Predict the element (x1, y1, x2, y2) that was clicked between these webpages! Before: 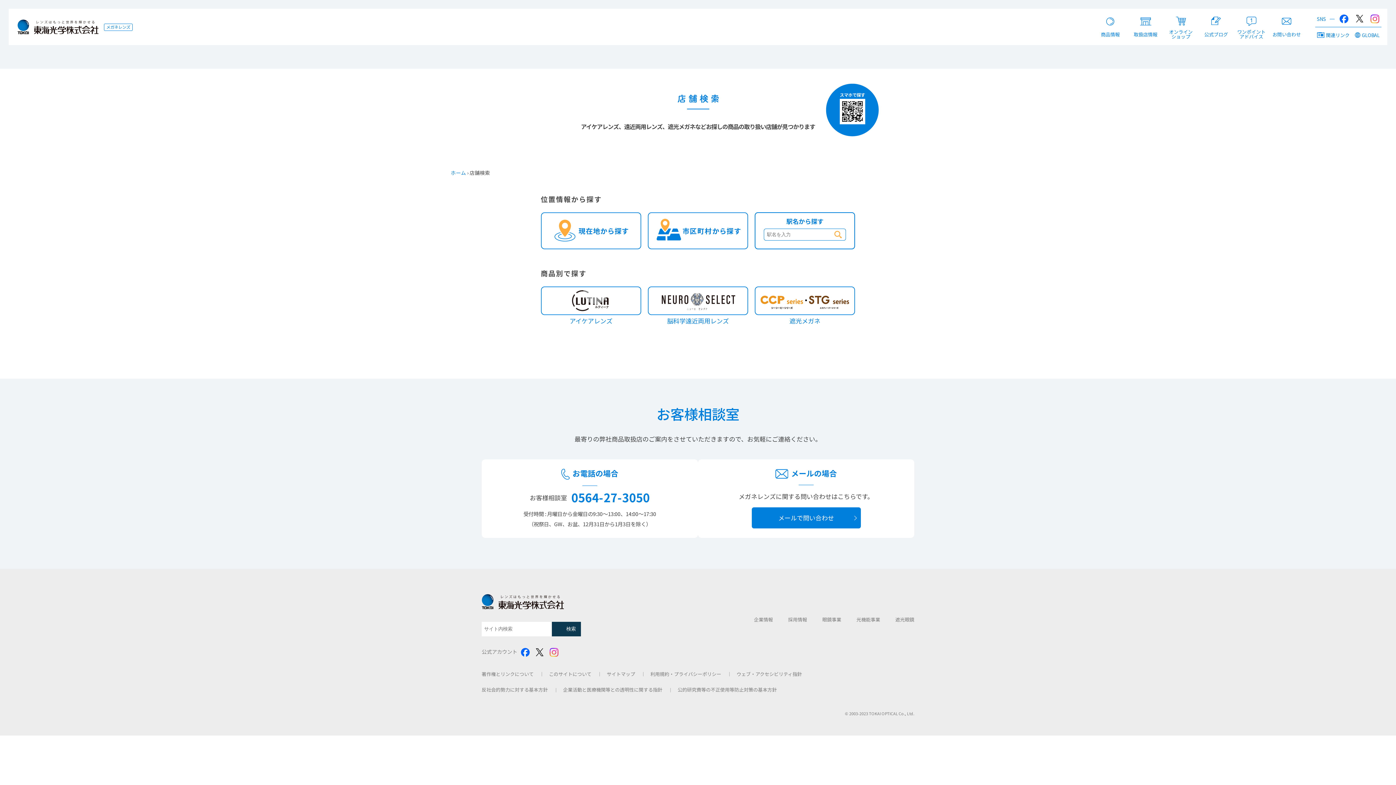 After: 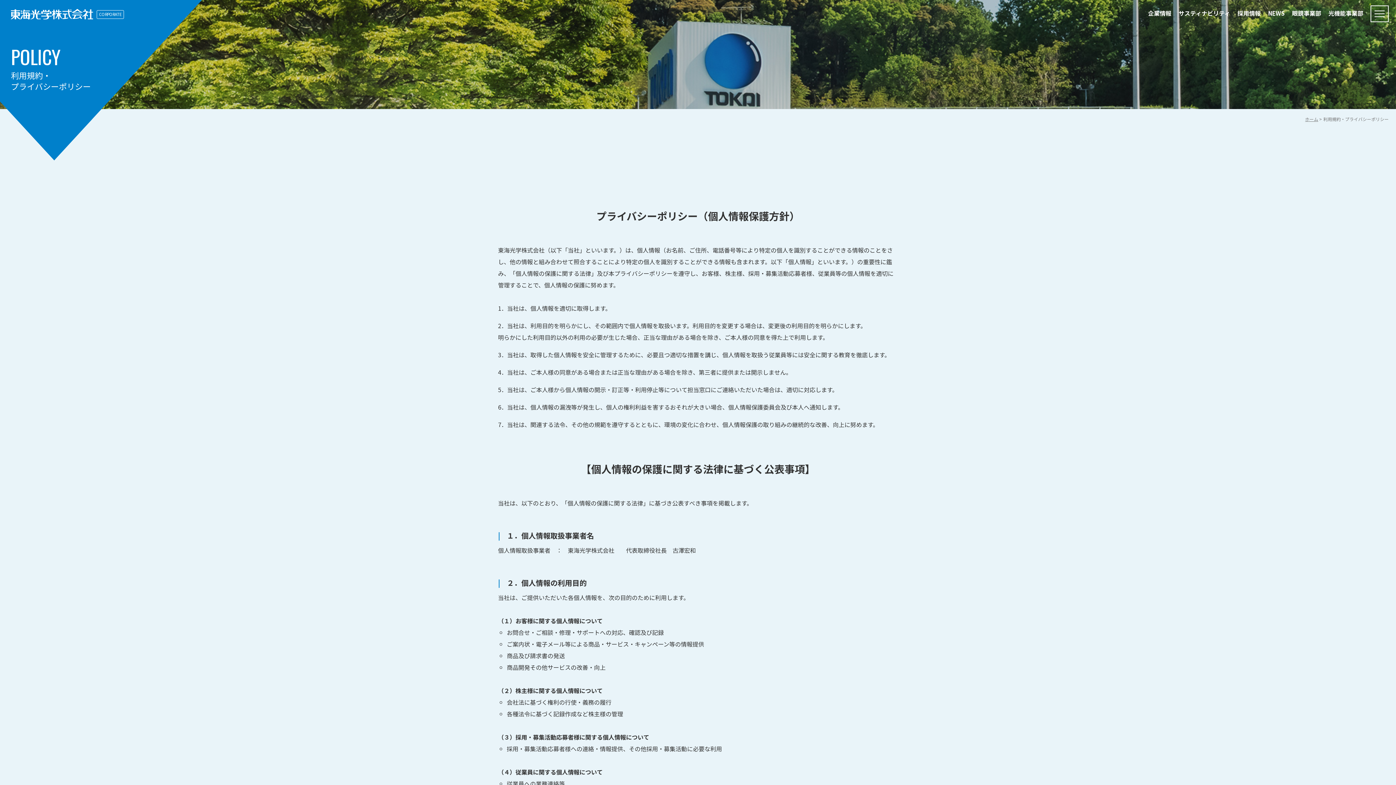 Action: bbox: (650, 670, 721, 677) label: 利用規約・プライバシーポリシー